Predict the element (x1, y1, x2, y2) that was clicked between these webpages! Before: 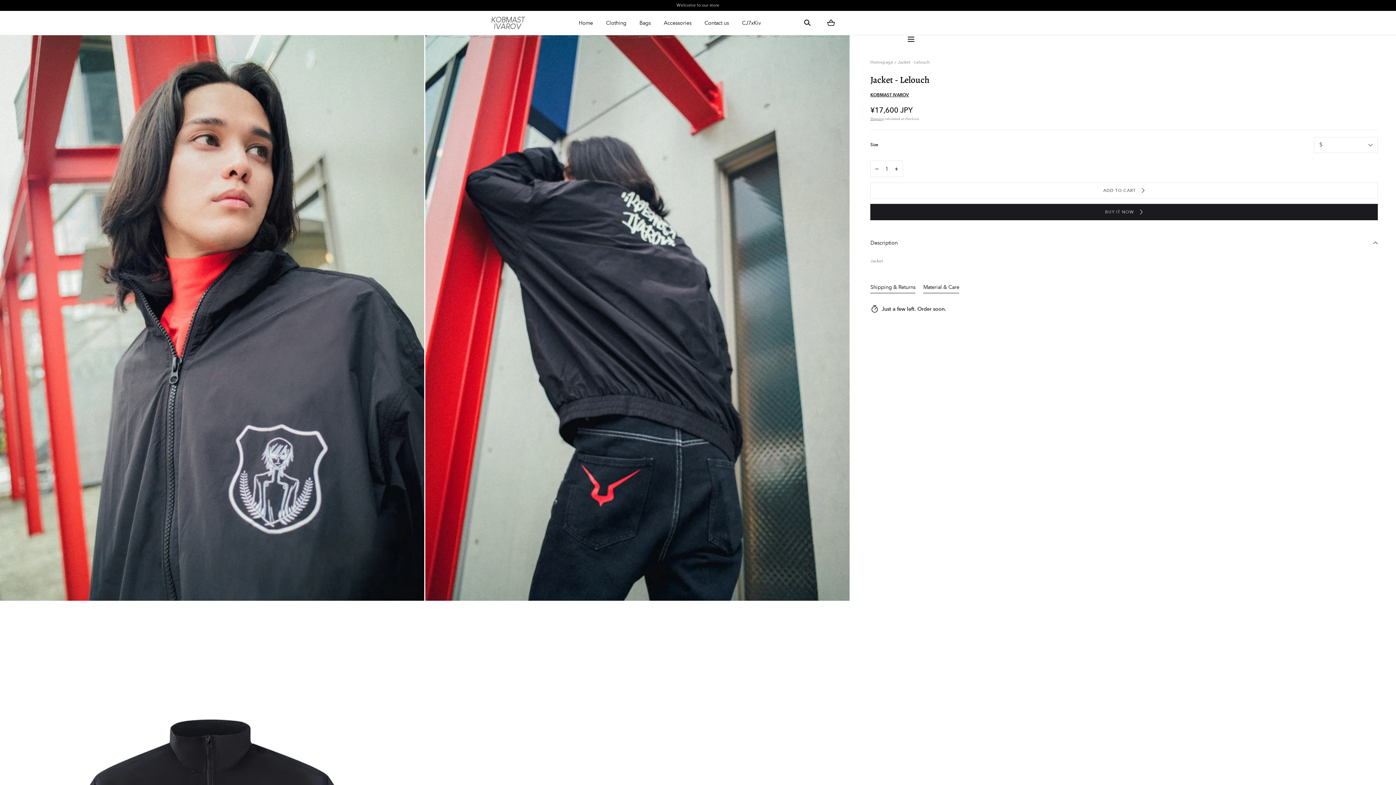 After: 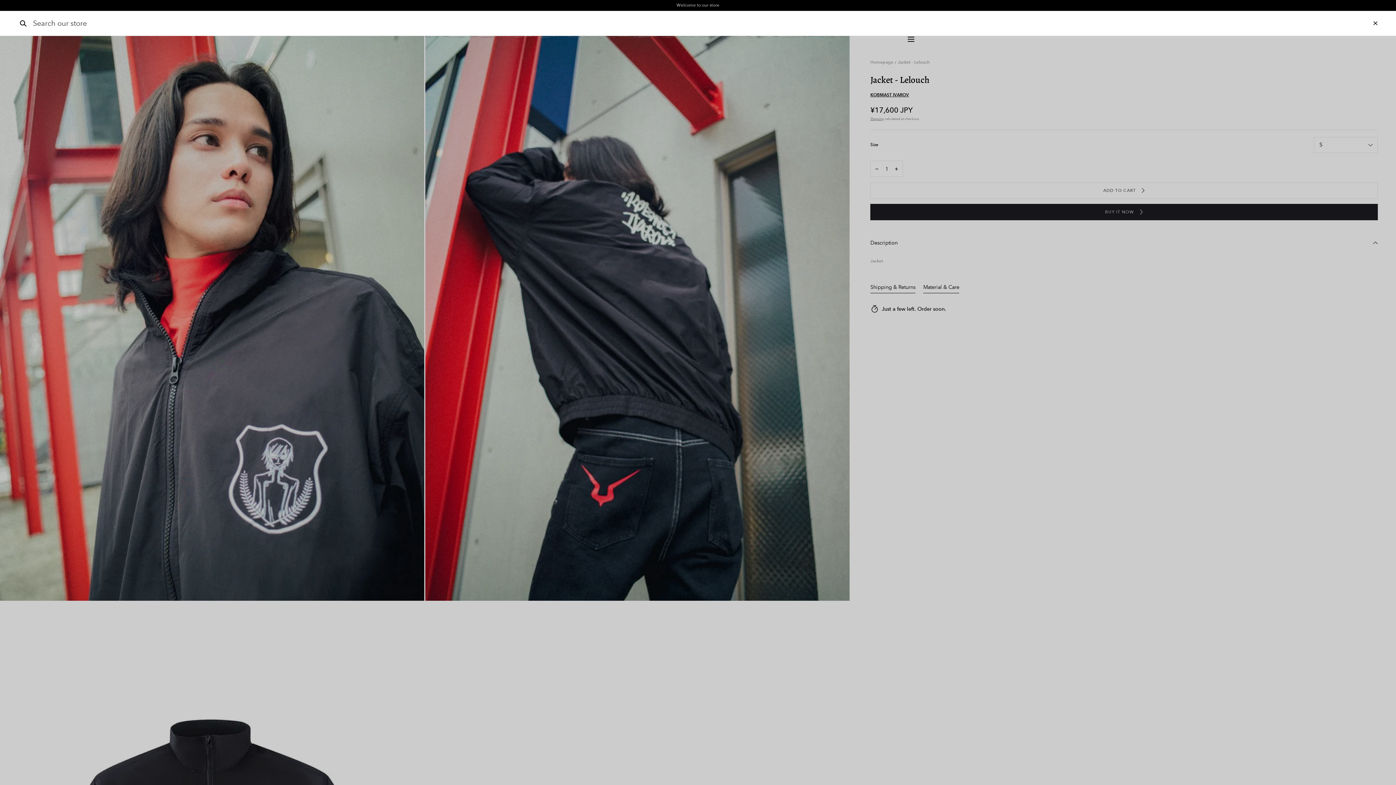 Action: label: Search bbox: (803, 18, 812, 27)